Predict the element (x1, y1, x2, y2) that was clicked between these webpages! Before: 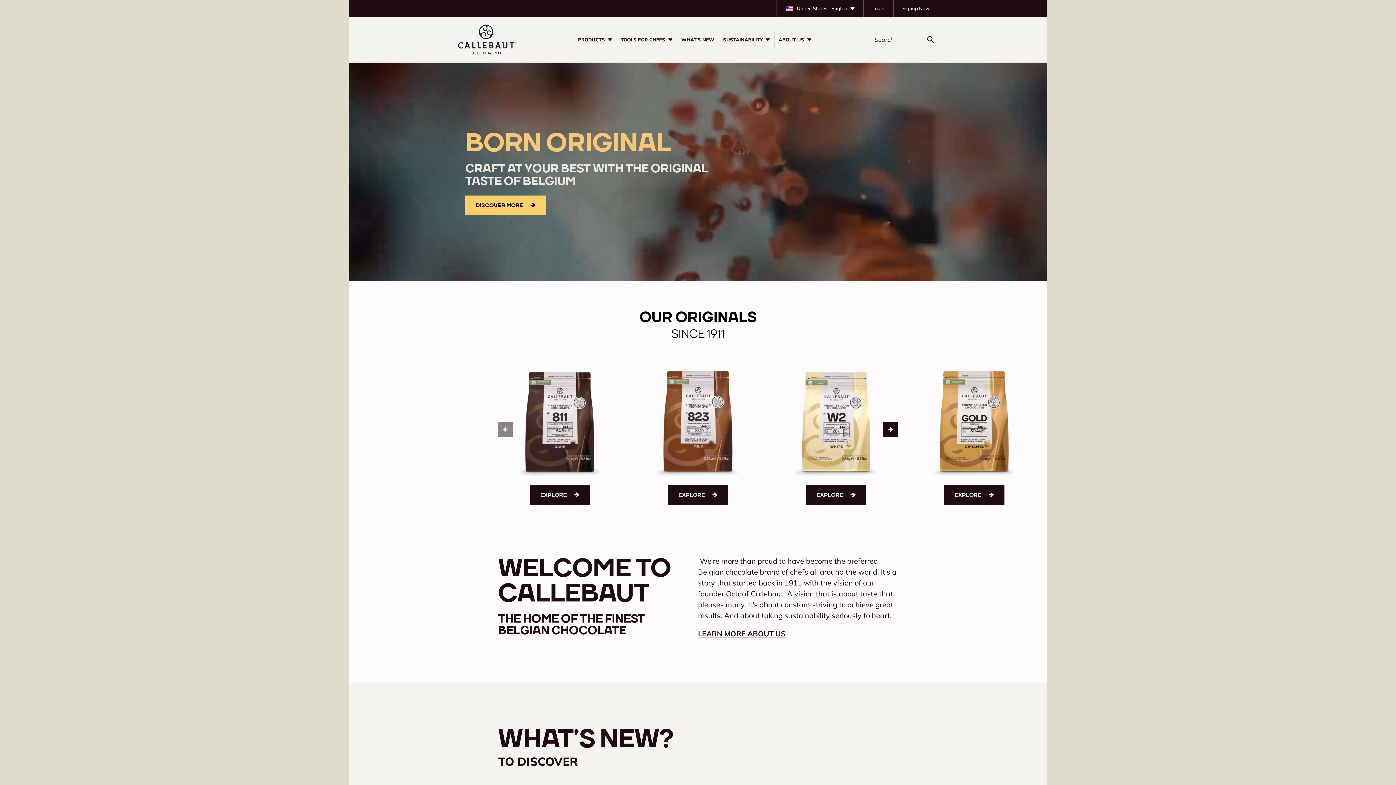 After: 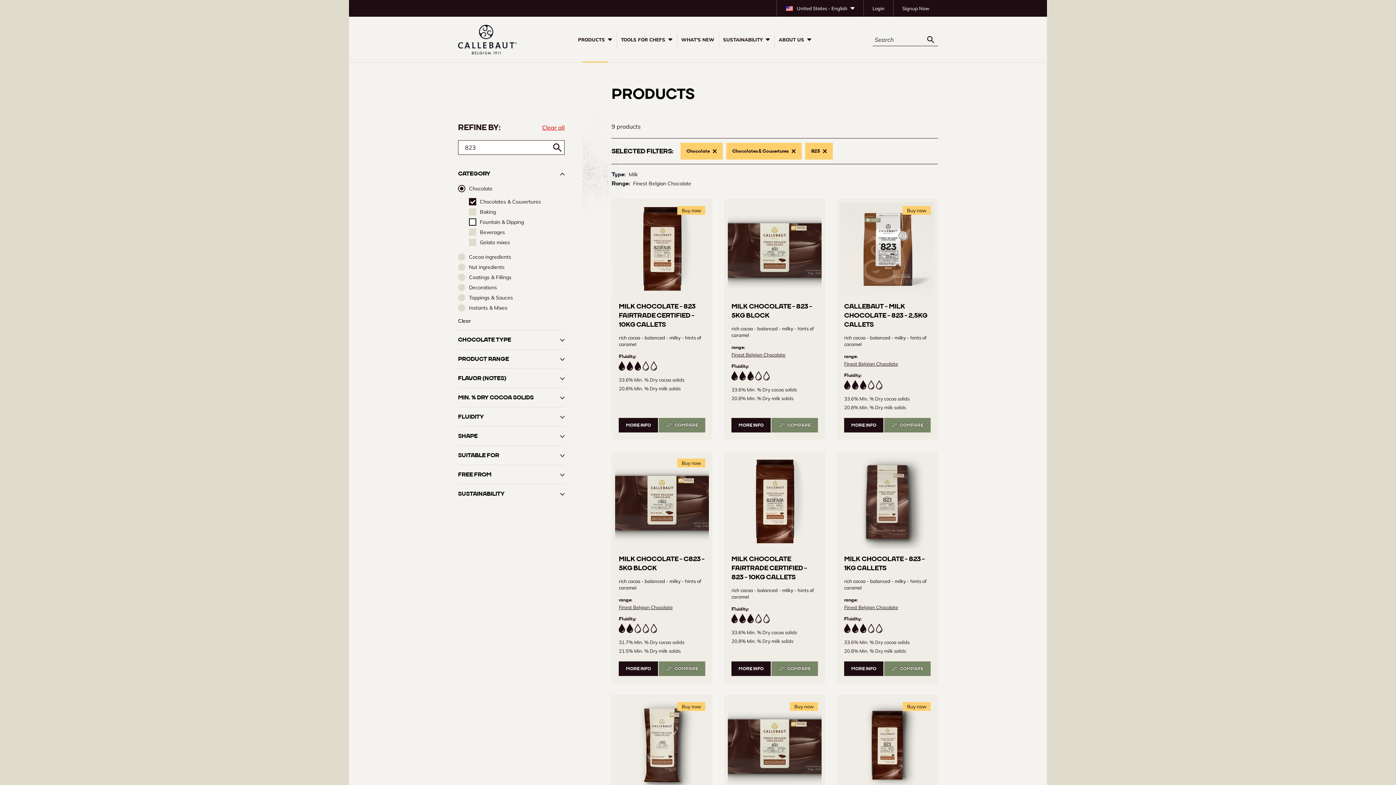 Action: label: Explore bbox: (636, 354, 759, 505)